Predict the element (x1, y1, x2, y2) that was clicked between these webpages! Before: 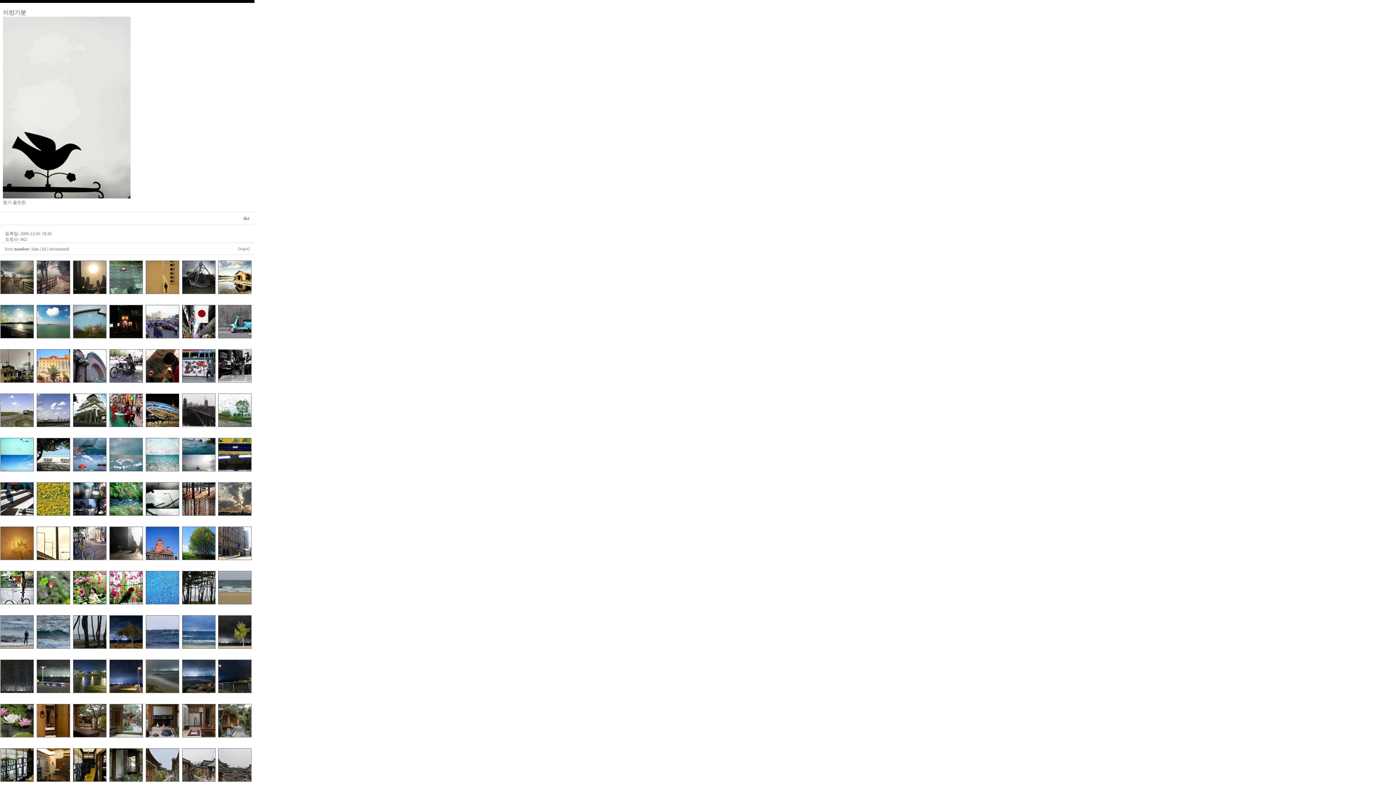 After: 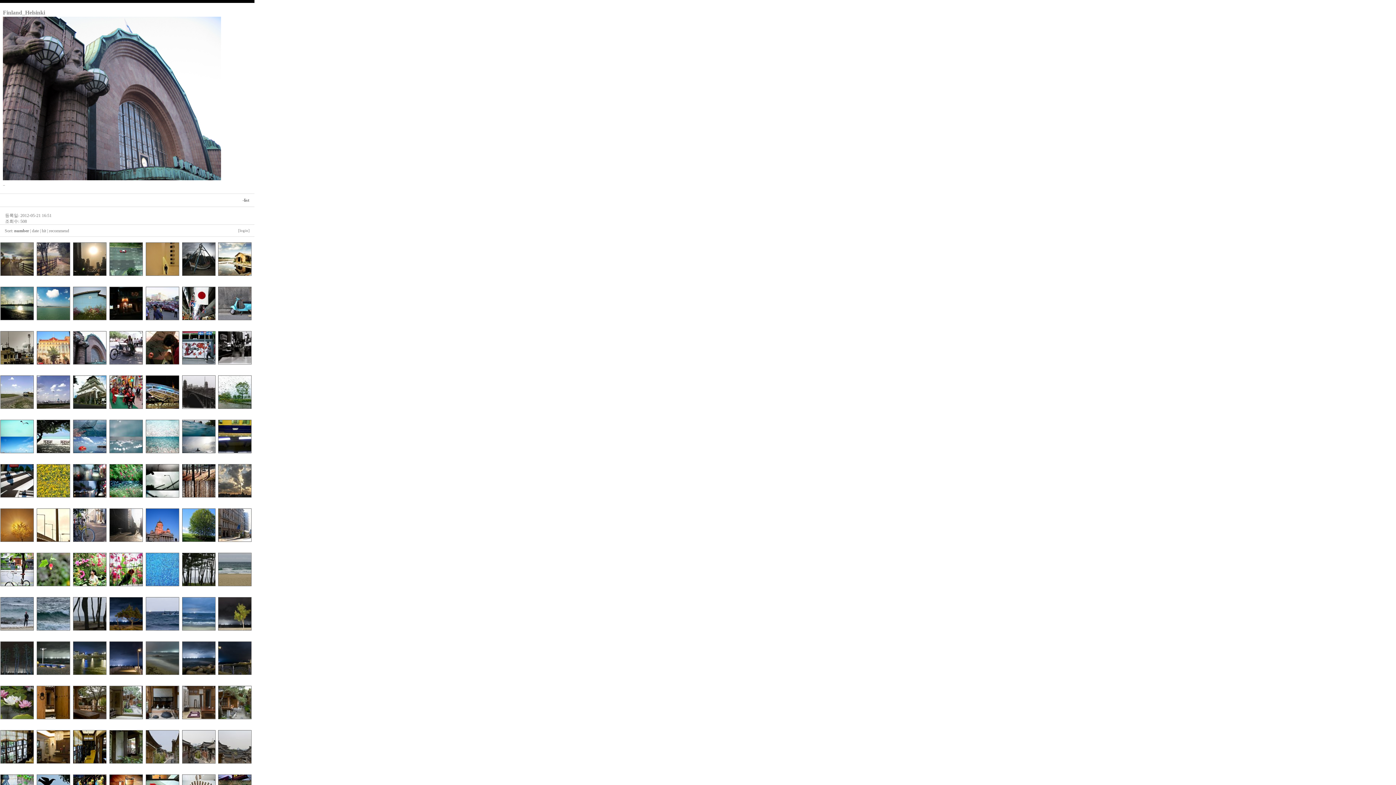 Action: bbox: (73, 378, 106, 384)